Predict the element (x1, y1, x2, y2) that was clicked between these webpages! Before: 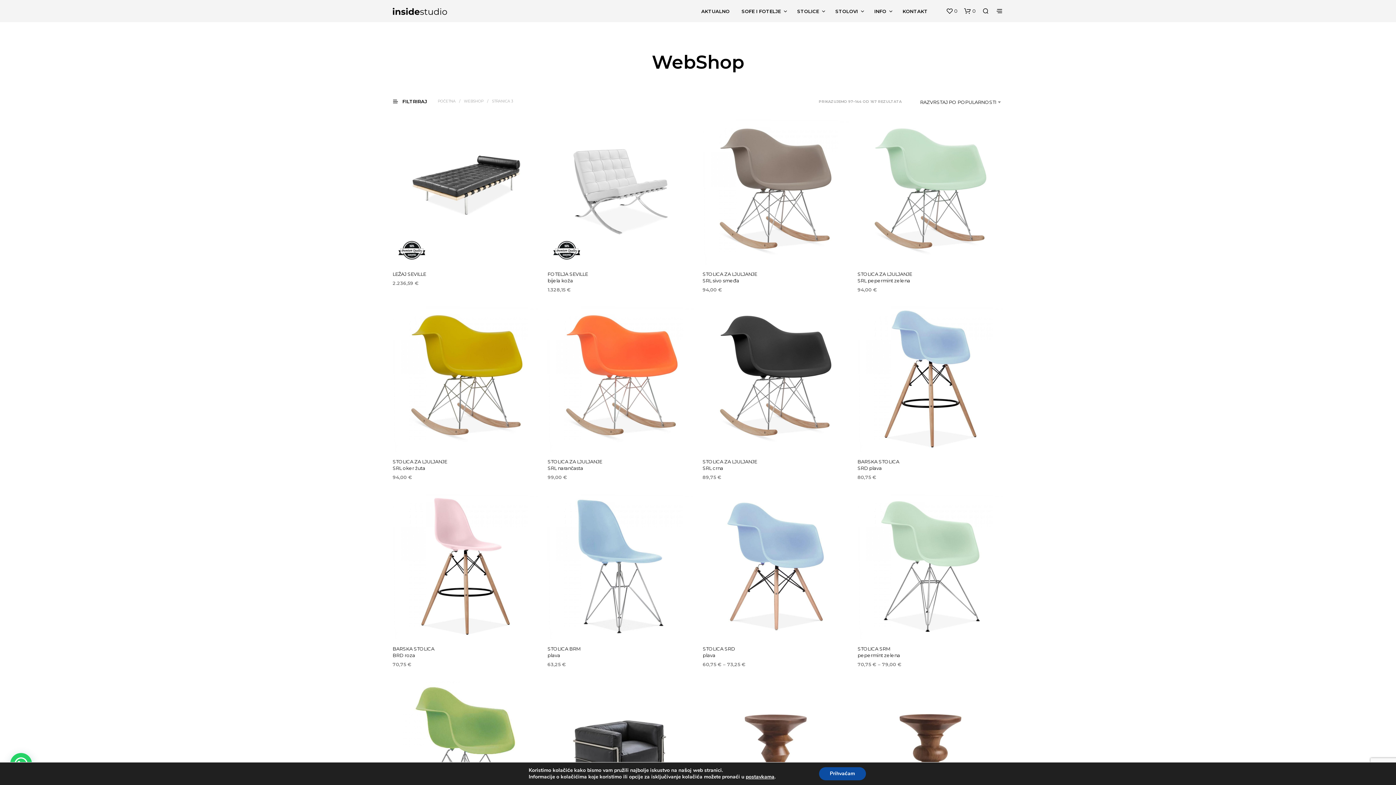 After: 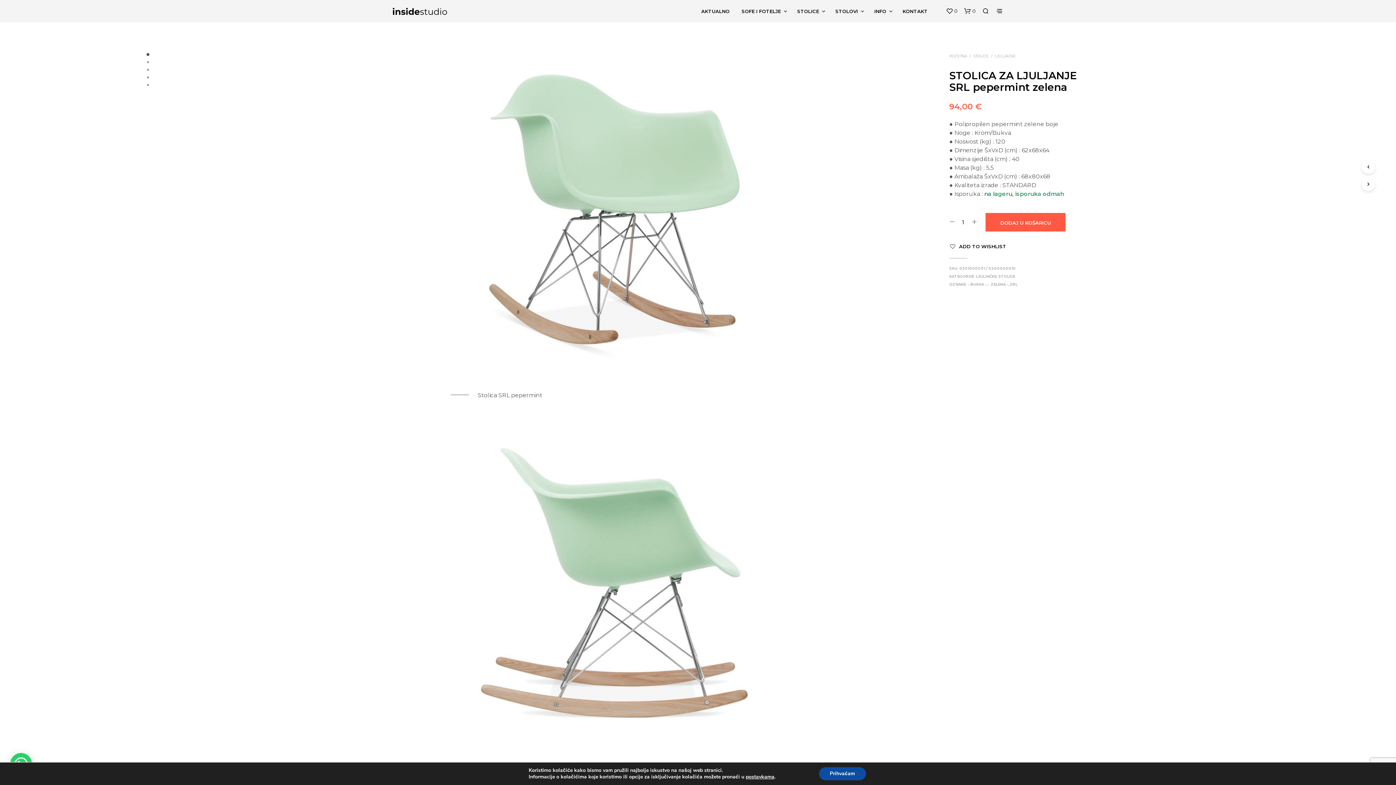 Action: bbox: (857, 118, 1003, 264)